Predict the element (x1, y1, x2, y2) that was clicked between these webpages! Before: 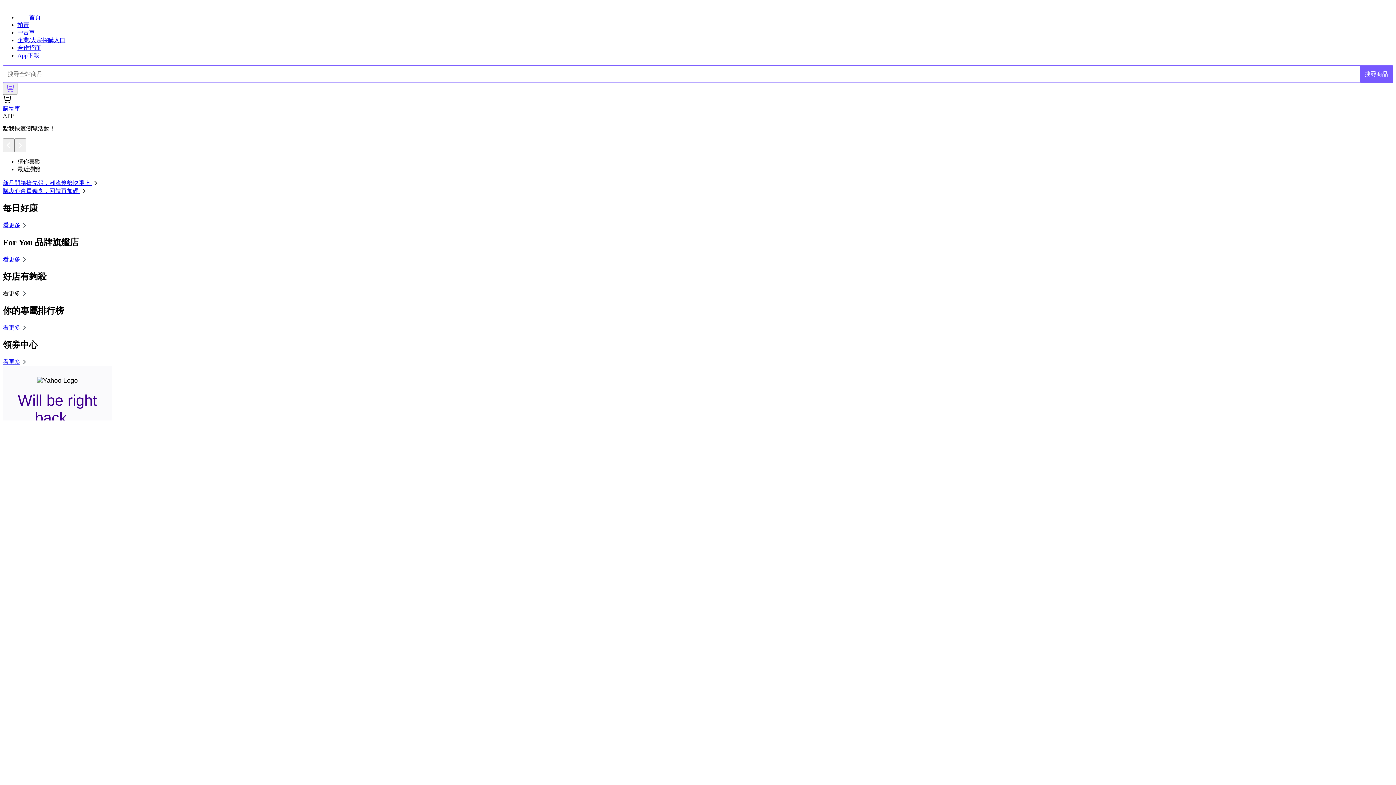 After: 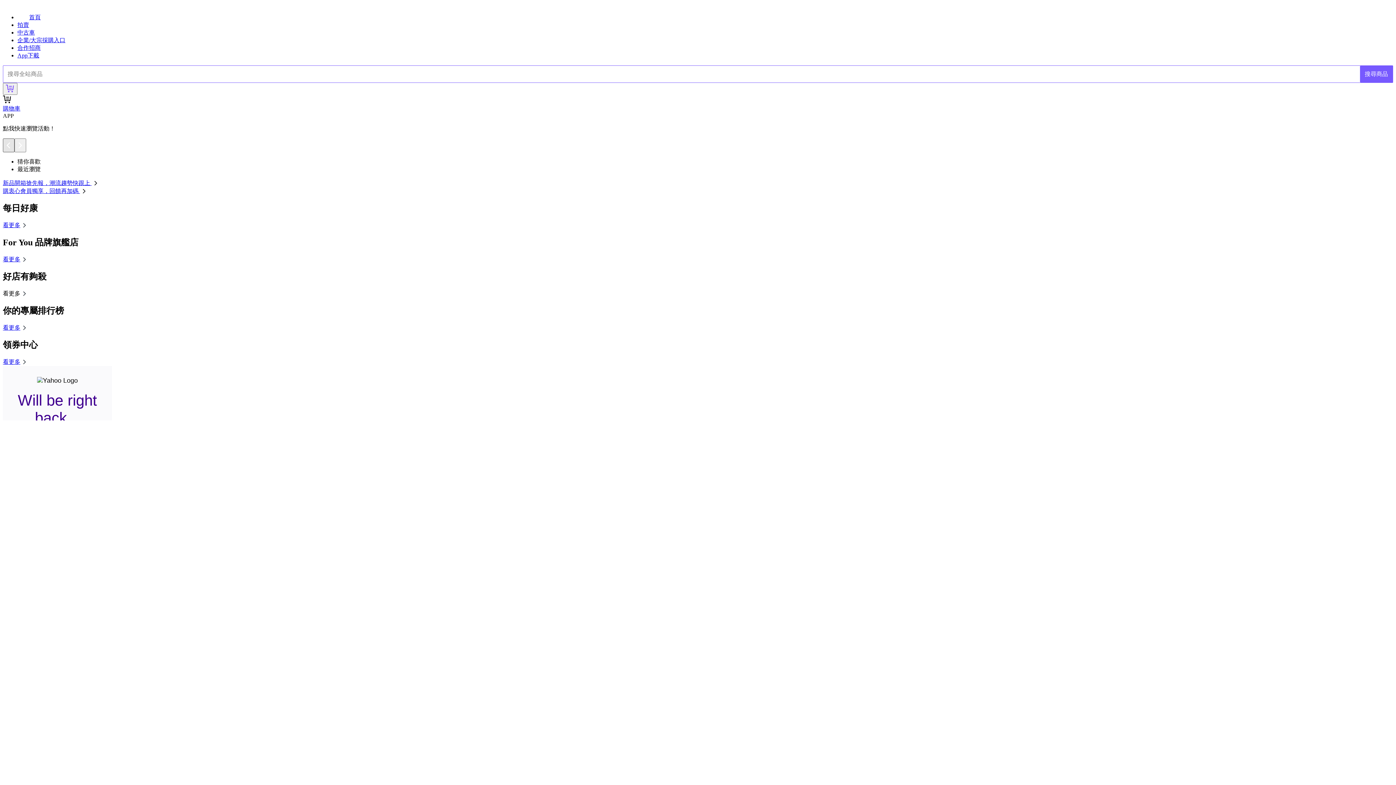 Action: bbox: (2, 138, 14, 152)